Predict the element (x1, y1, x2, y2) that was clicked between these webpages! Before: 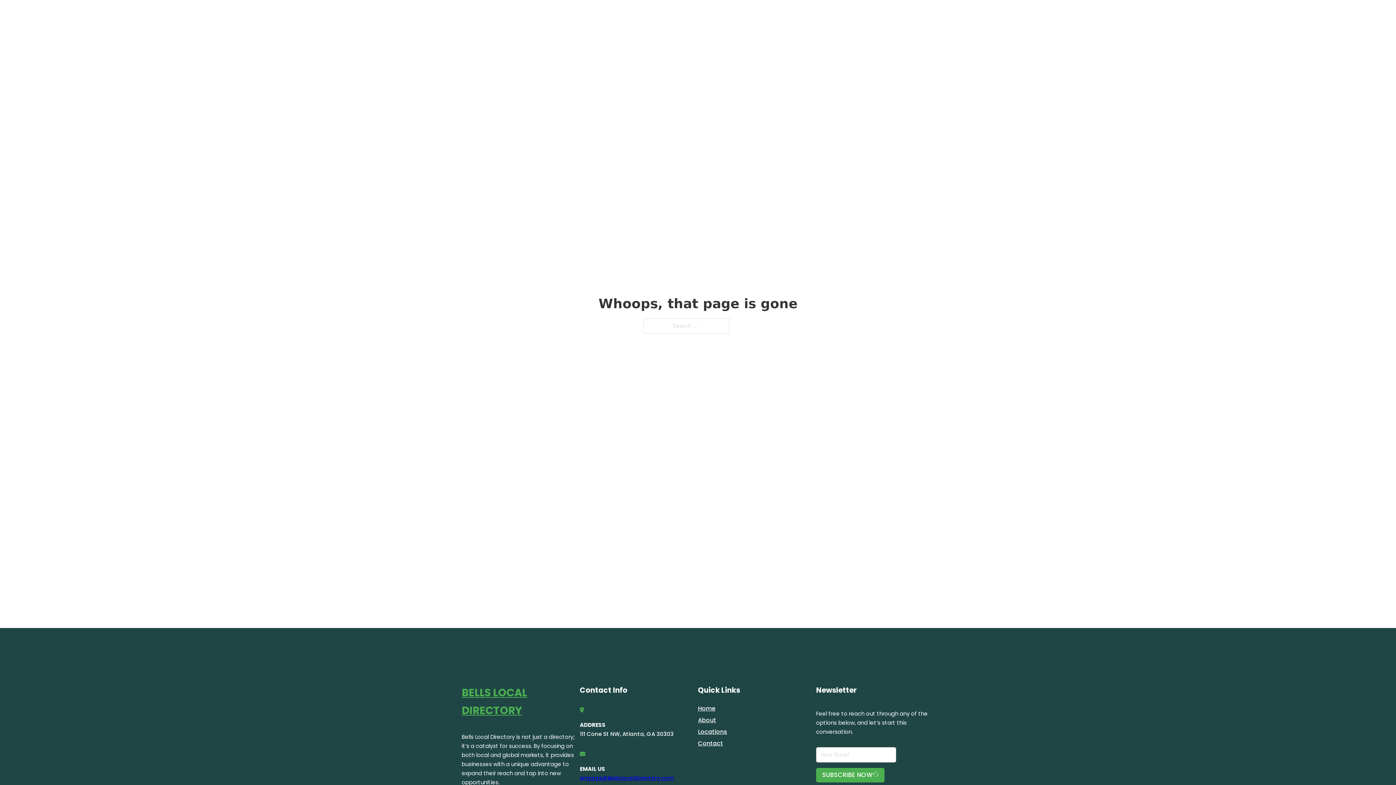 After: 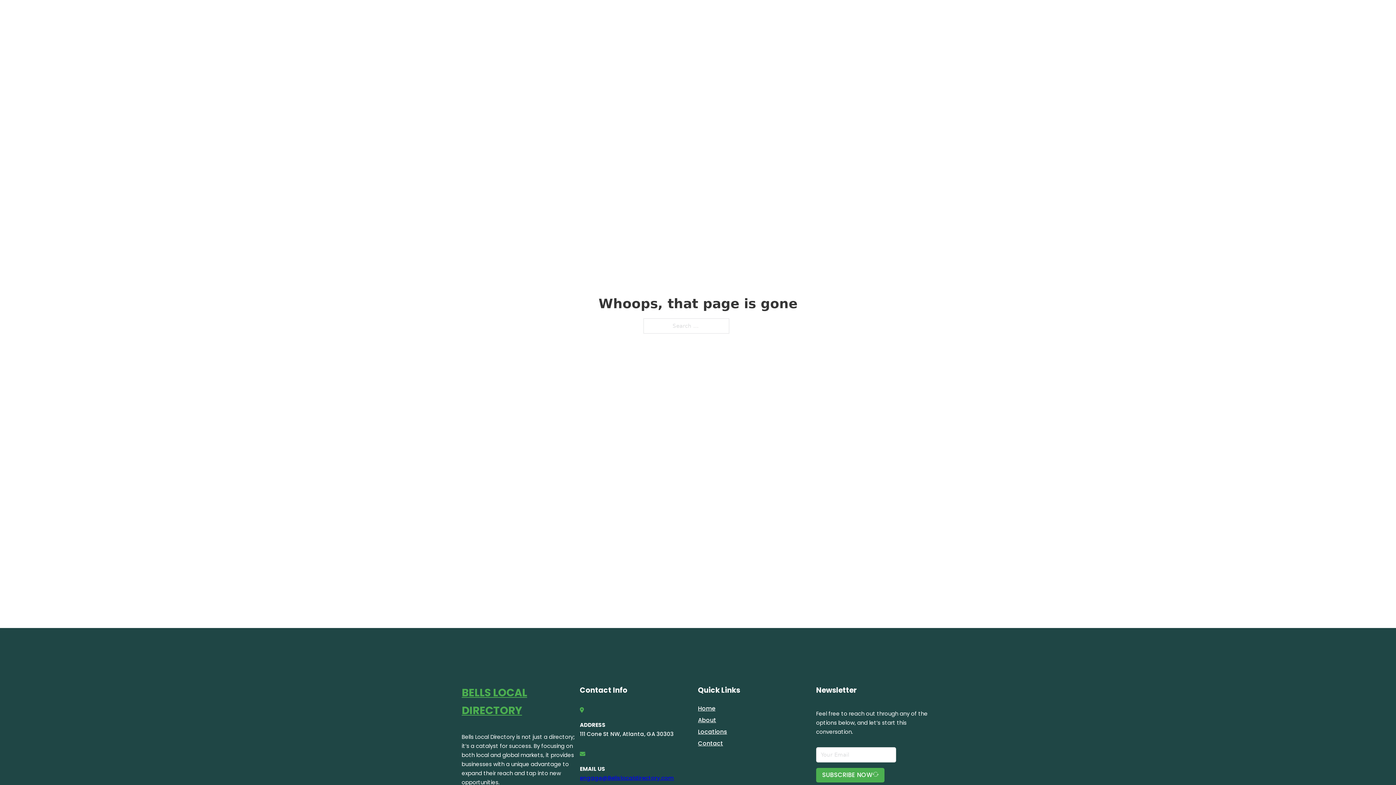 Action: label: engage@Bellslocaldirectory.com bbox: (580, 774, 674, 782)